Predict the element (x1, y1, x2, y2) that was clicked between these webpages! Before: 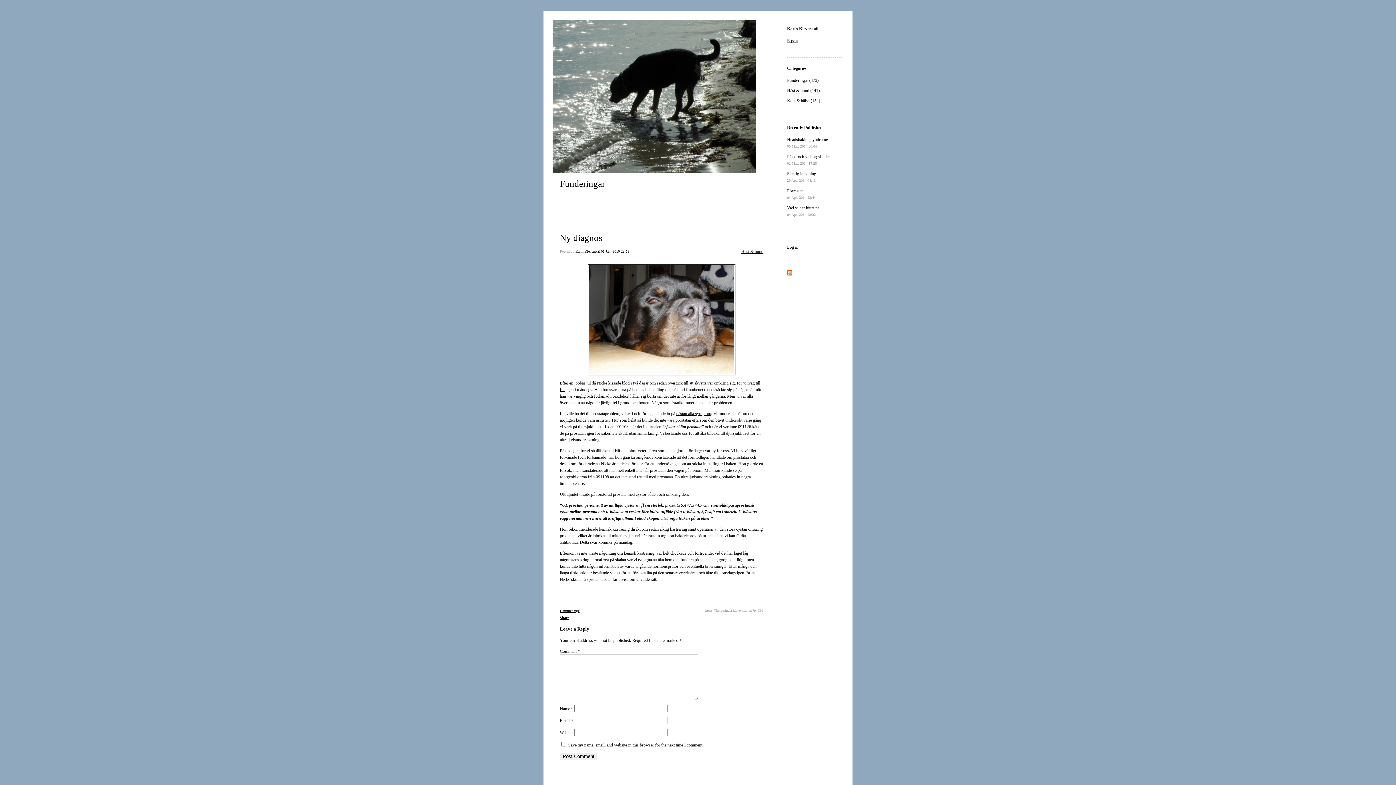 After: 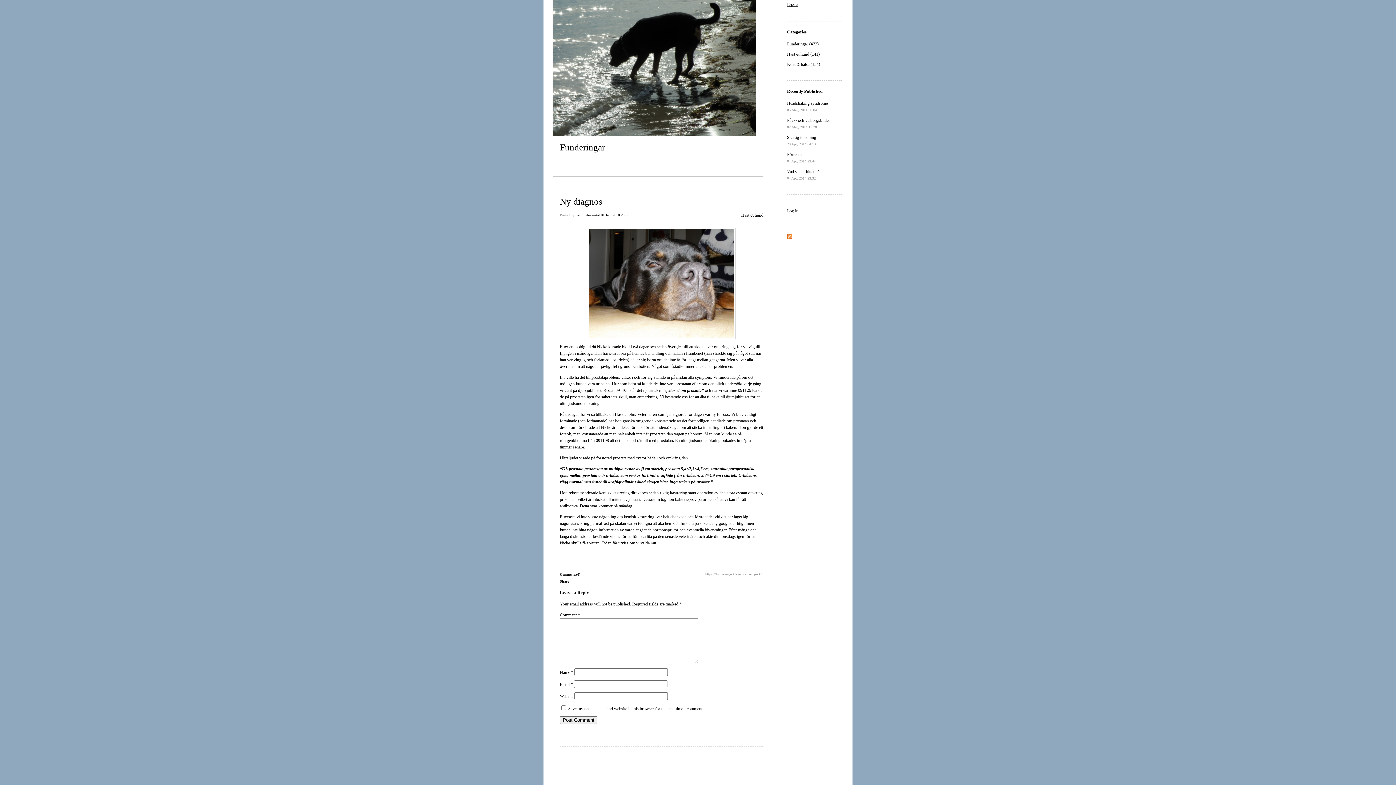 Action: bbox: (560, 609, 580, 613) label: Comments(0)